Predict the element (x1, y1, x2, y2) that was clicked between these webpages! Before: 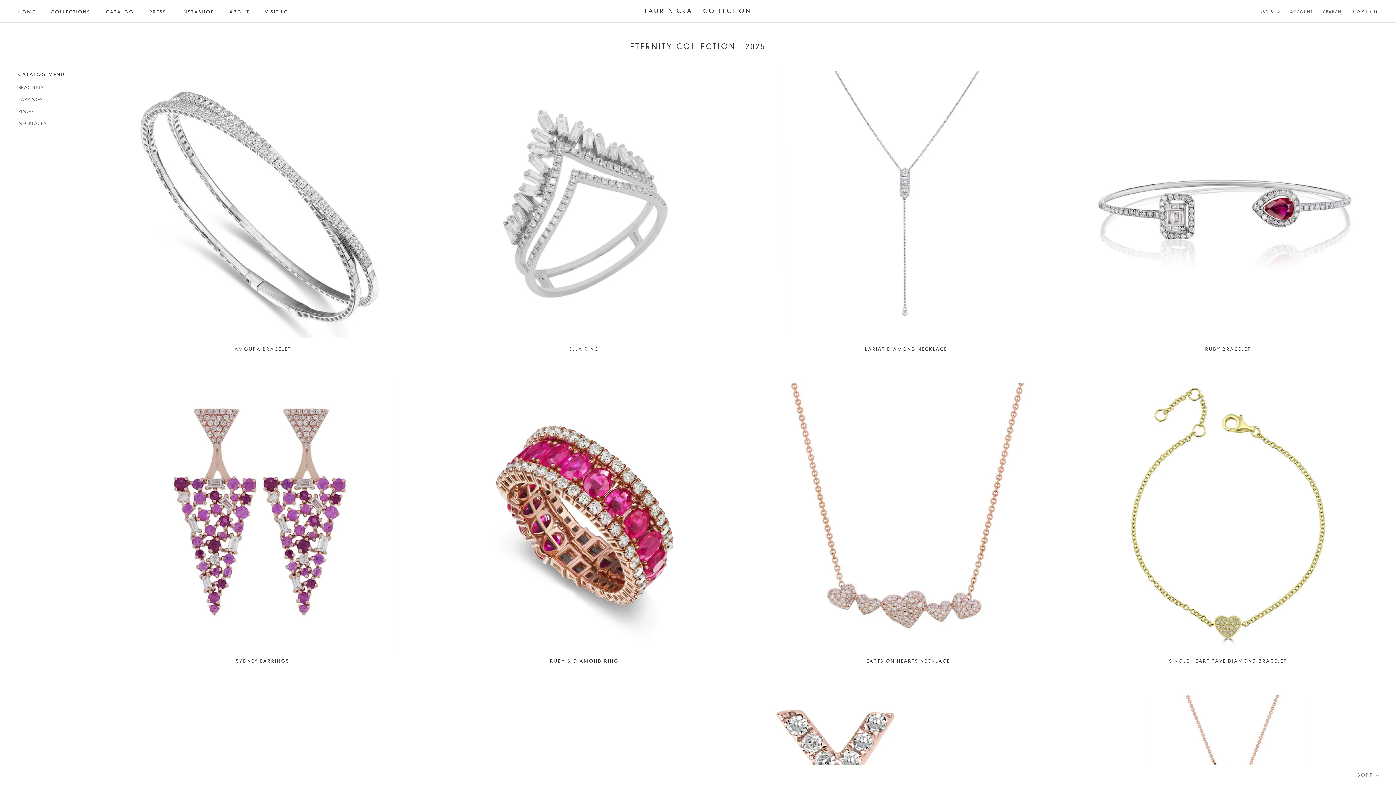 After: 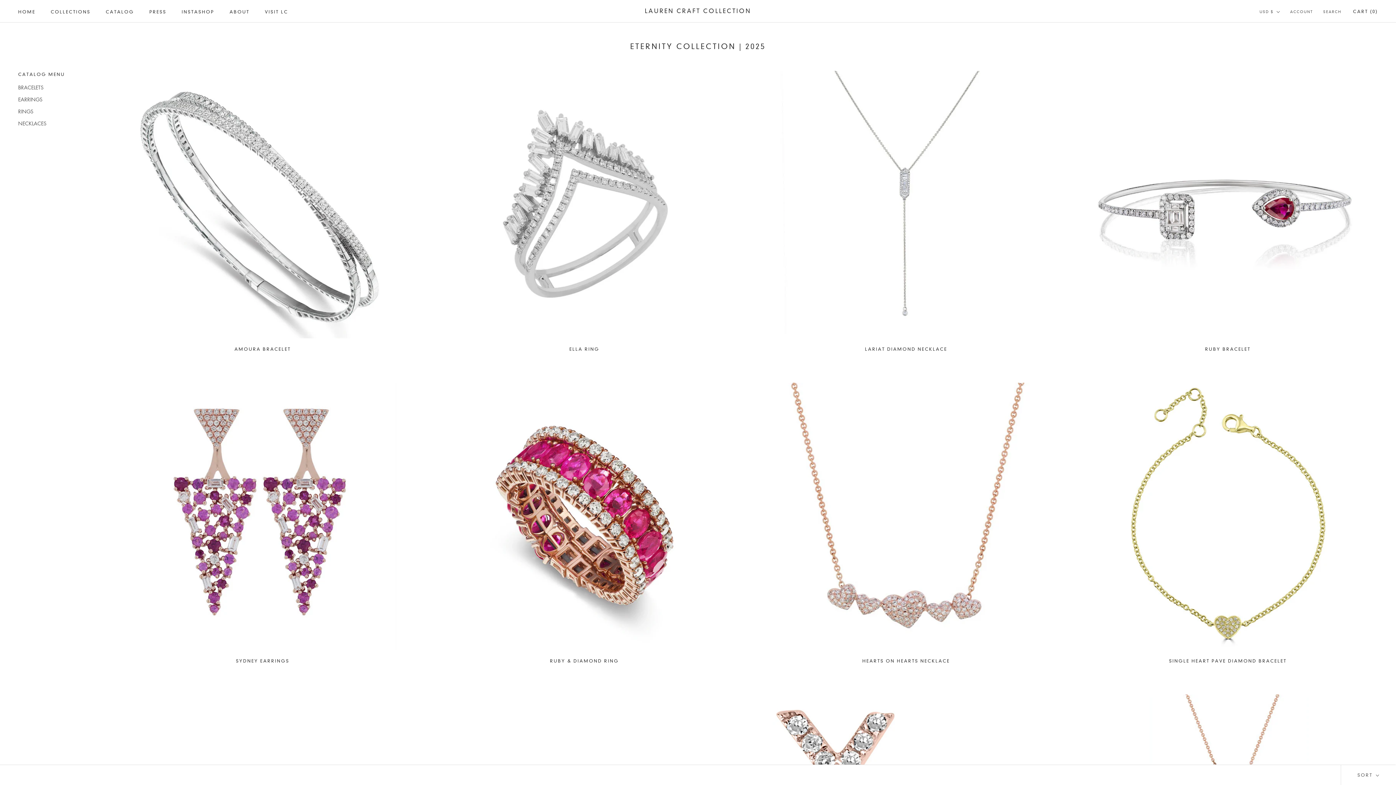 Action: bbox: (18, 70, 90, 77) label: CATALOG MENU